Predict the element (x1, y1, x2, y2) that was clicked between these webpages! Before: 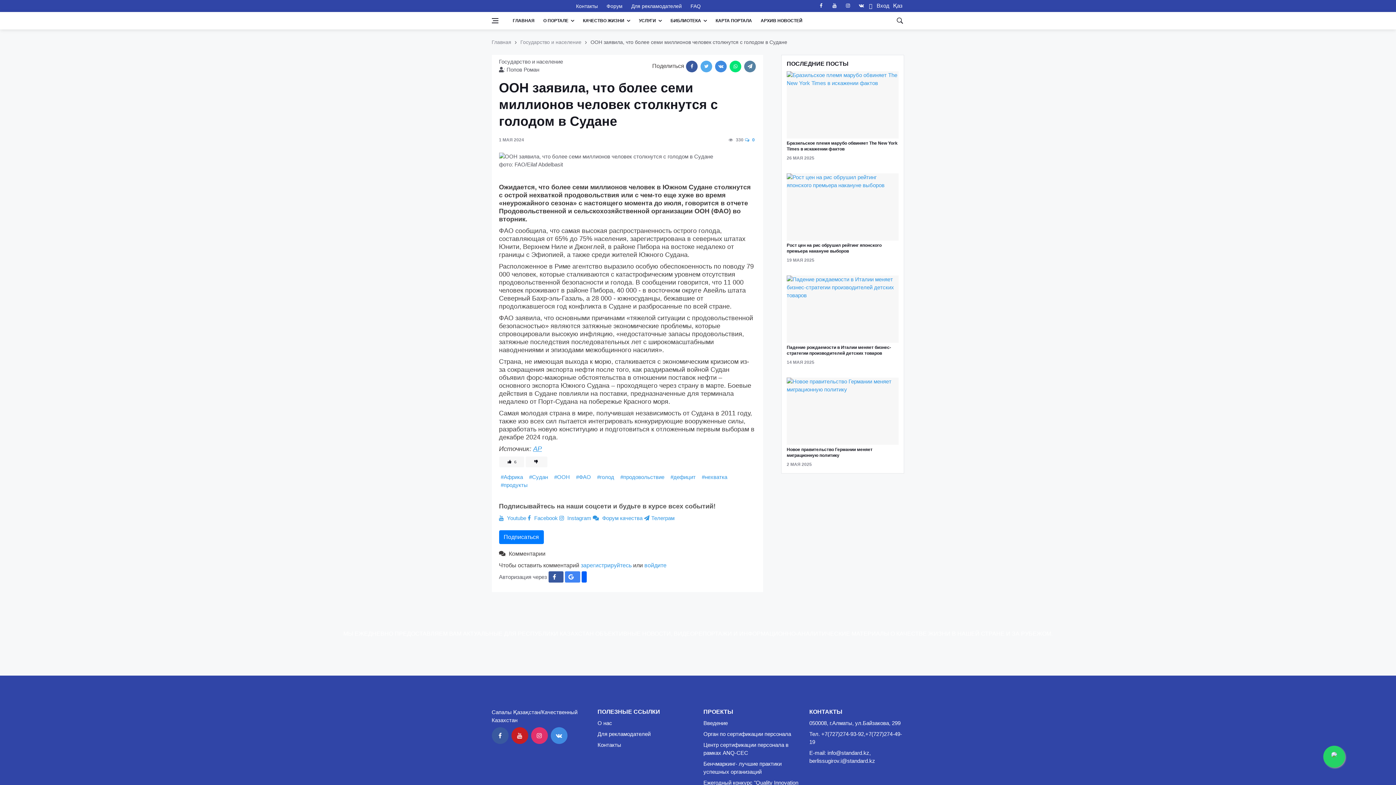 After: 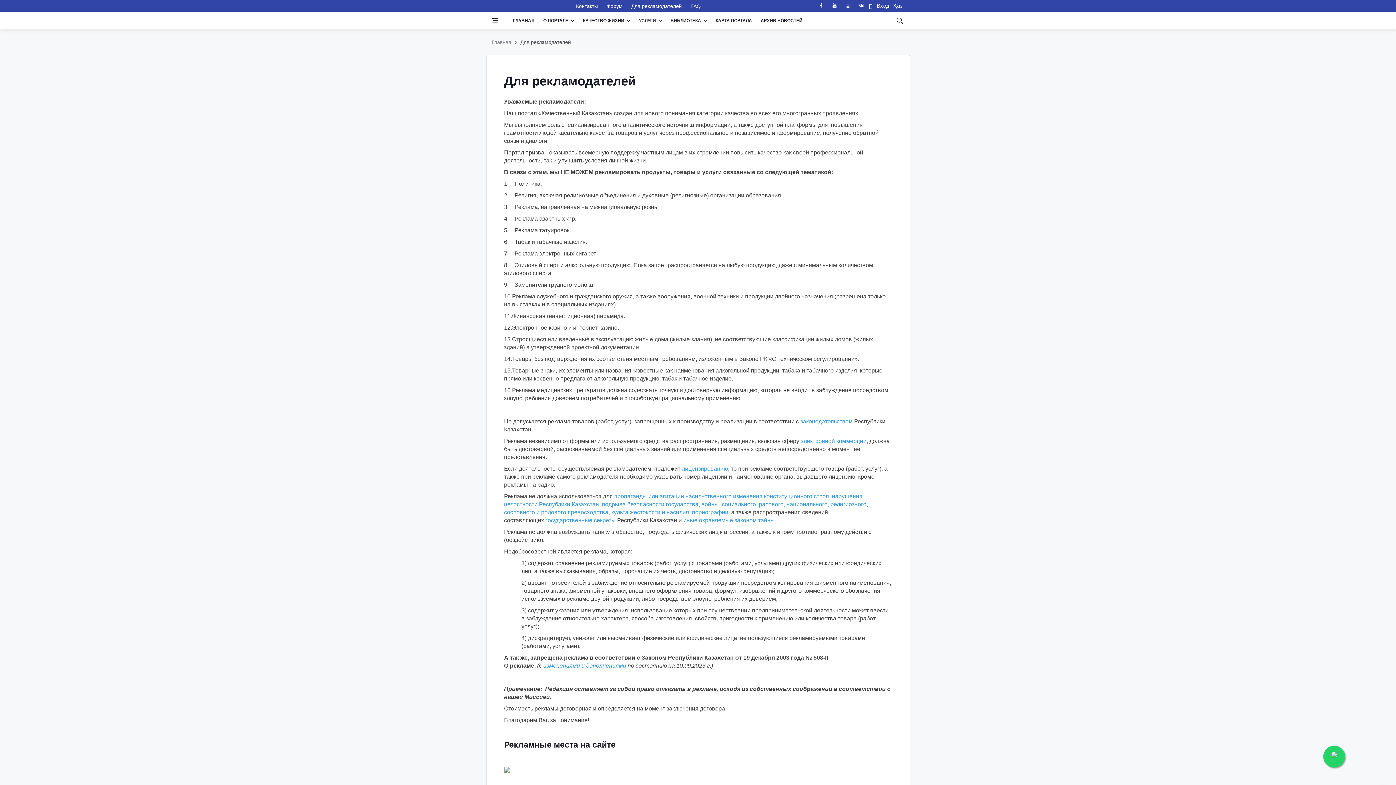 Action: label: Для рекламодателей bbox: (597, 731, 650, 737)